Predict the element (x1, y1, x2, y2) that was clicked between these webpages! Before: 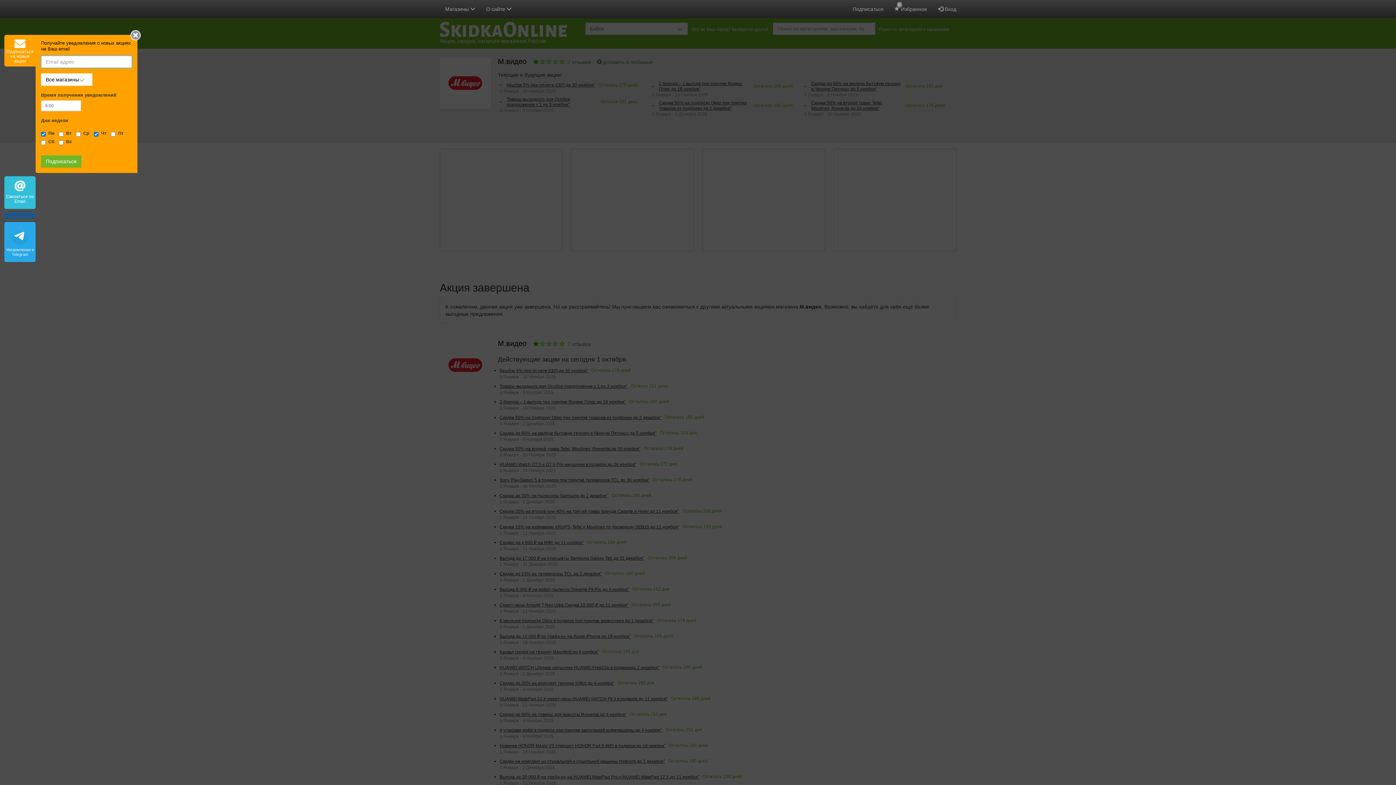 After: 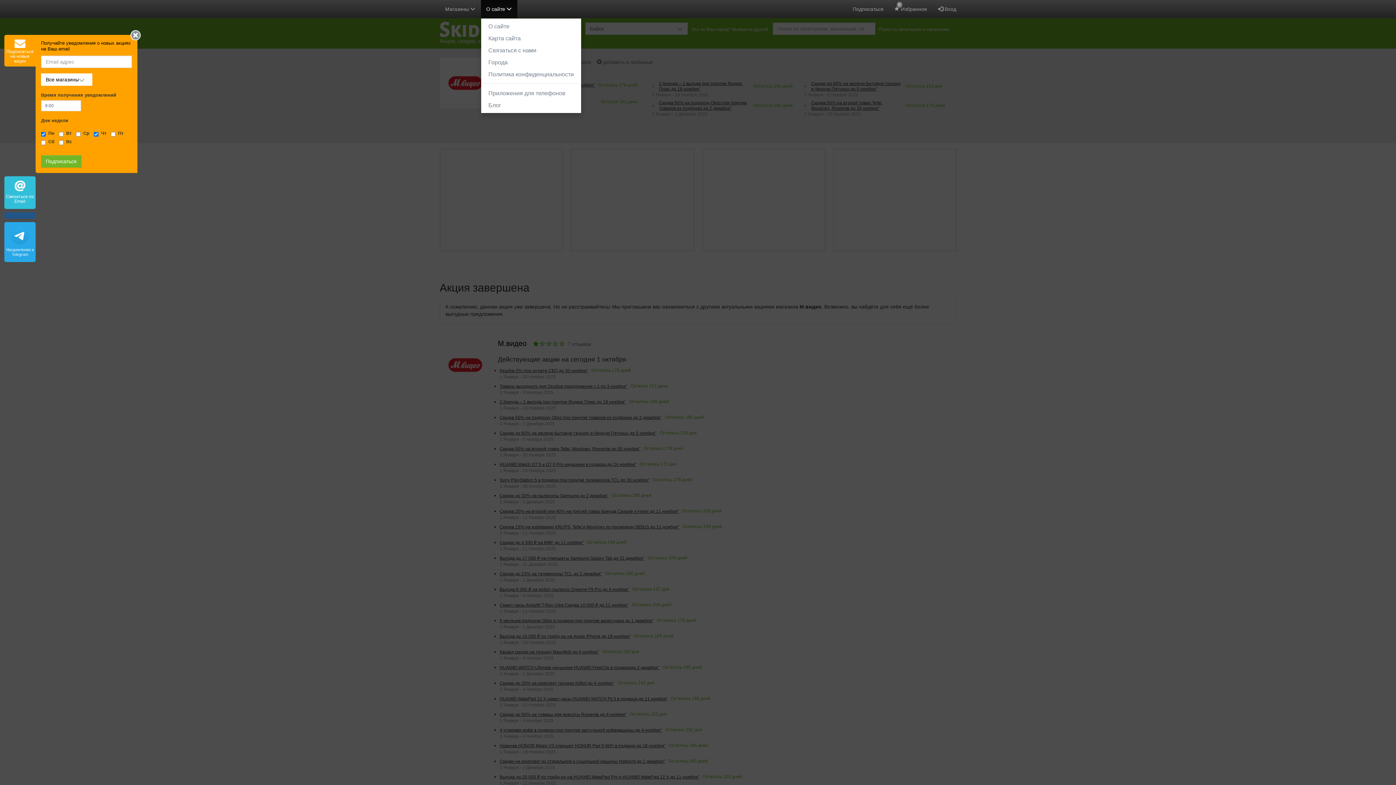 Action: bbox: (480, 0, 517, 18) label: О сайте 